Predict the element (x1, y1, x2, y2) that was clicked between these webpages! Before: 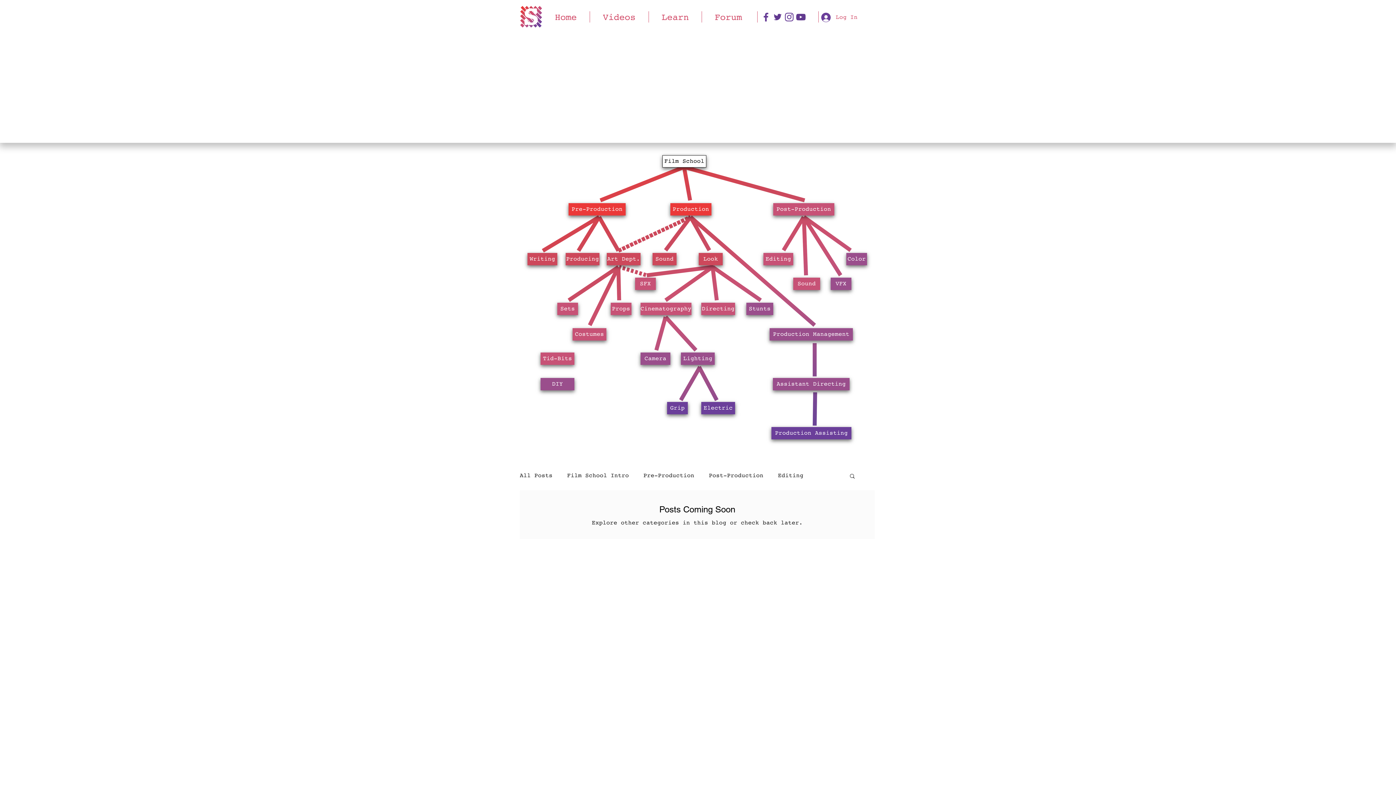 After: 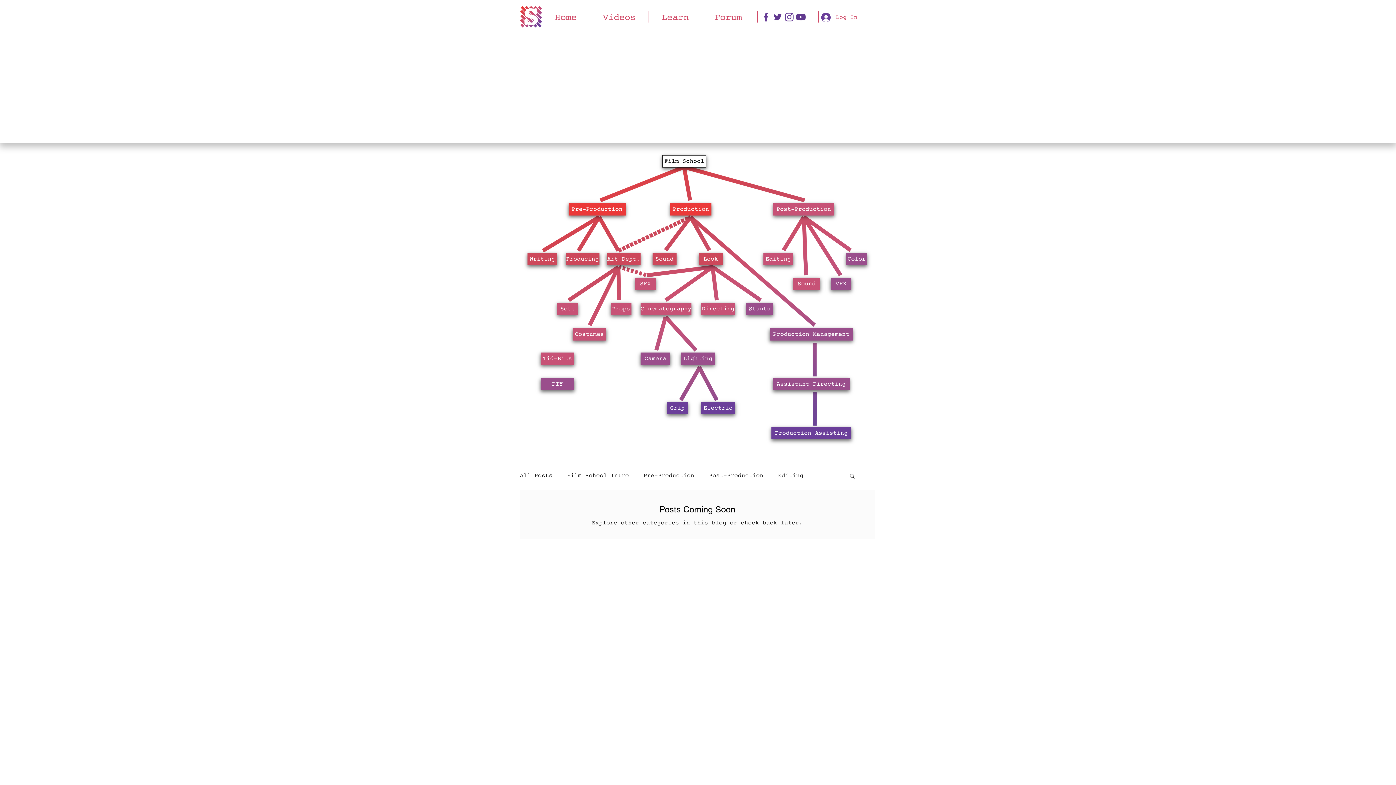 Action: bbox: (772, 11, 783, 22) label: Twitter